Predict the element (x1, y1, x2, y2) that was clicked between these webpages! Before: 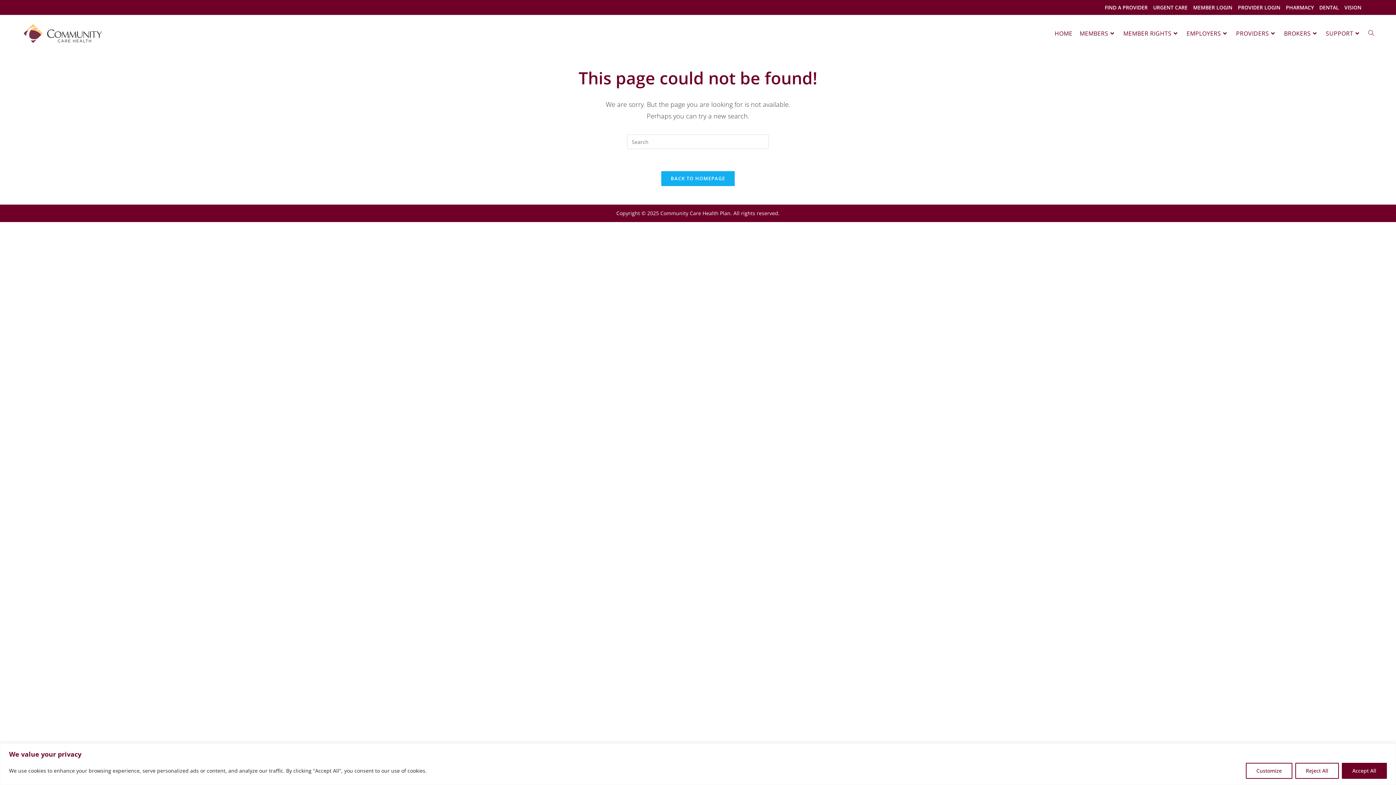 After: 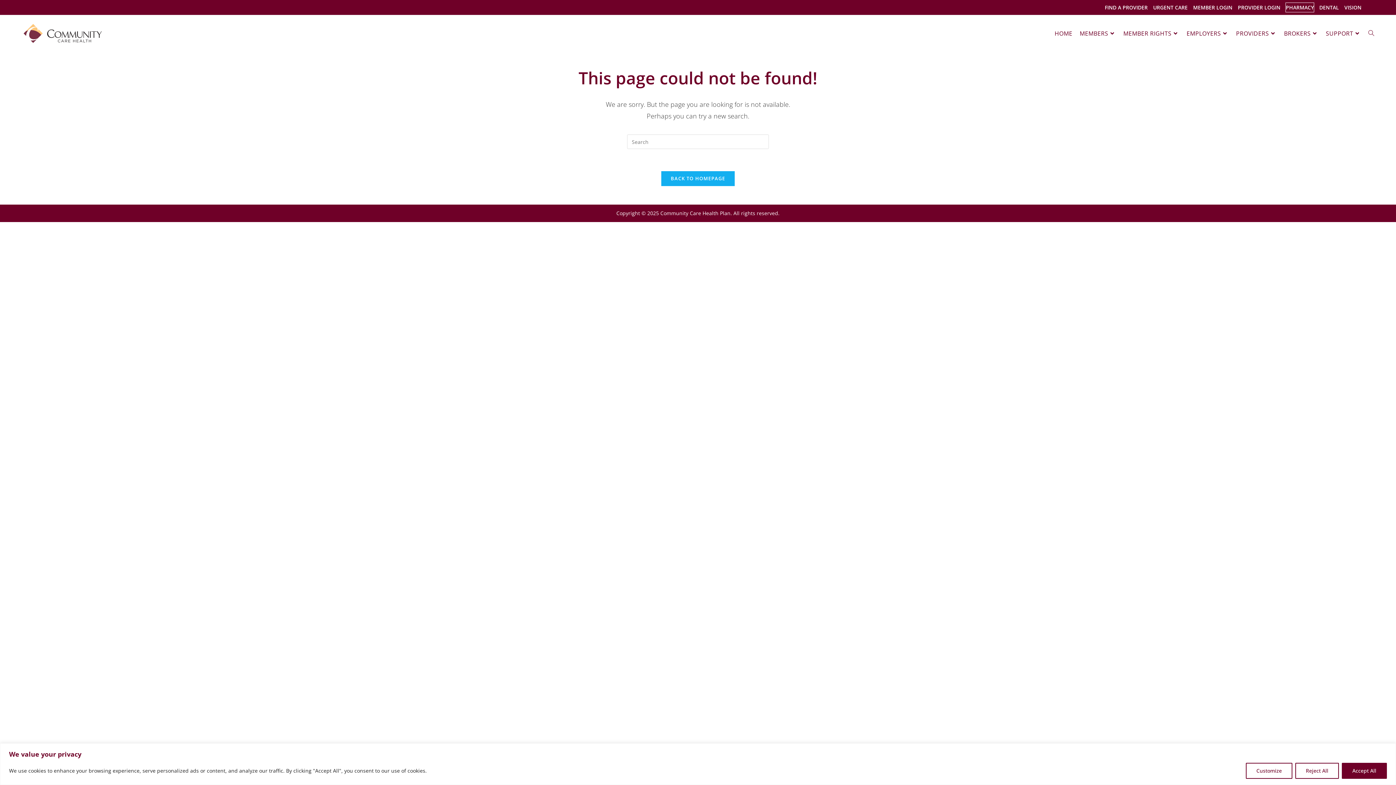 Action: bbox: (1286, 2, 1314, 12) label: PHARMACY